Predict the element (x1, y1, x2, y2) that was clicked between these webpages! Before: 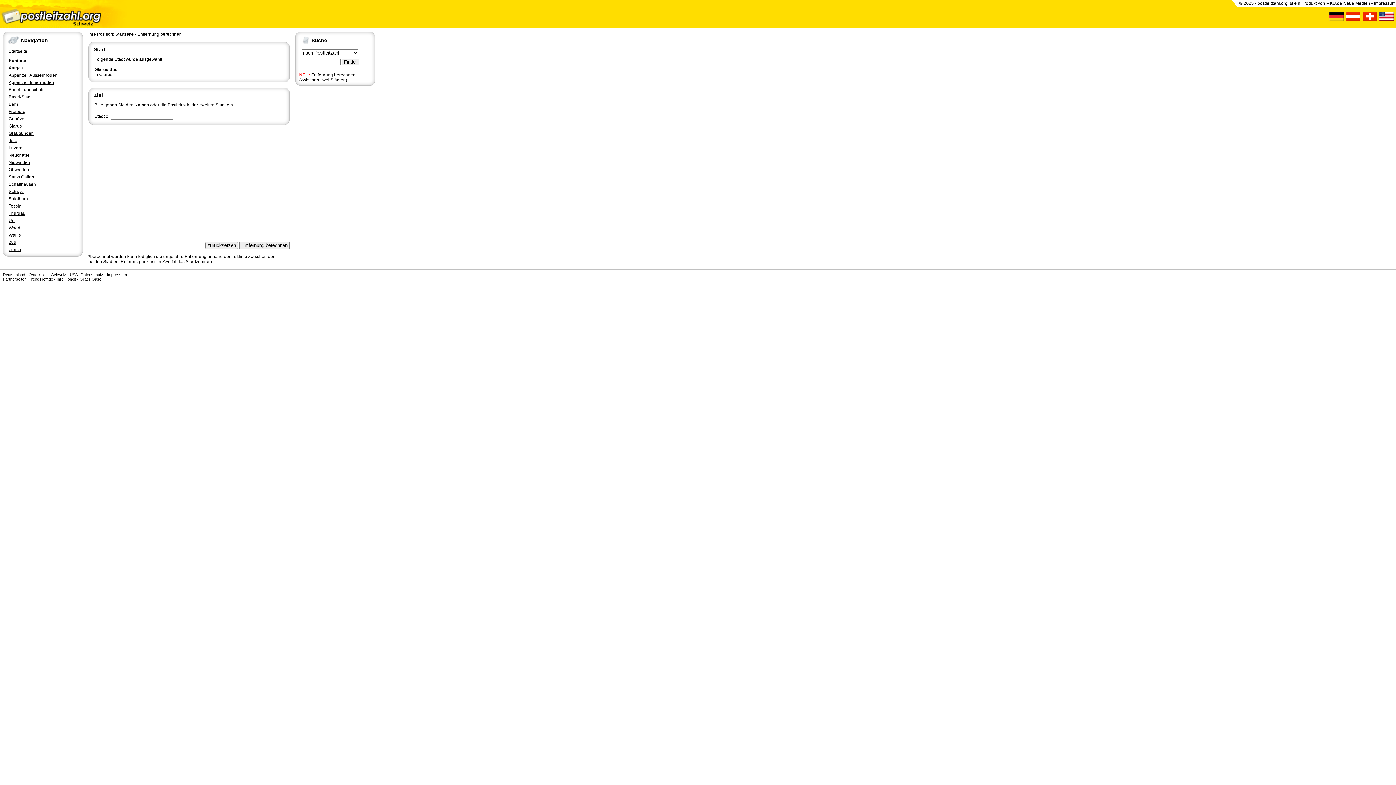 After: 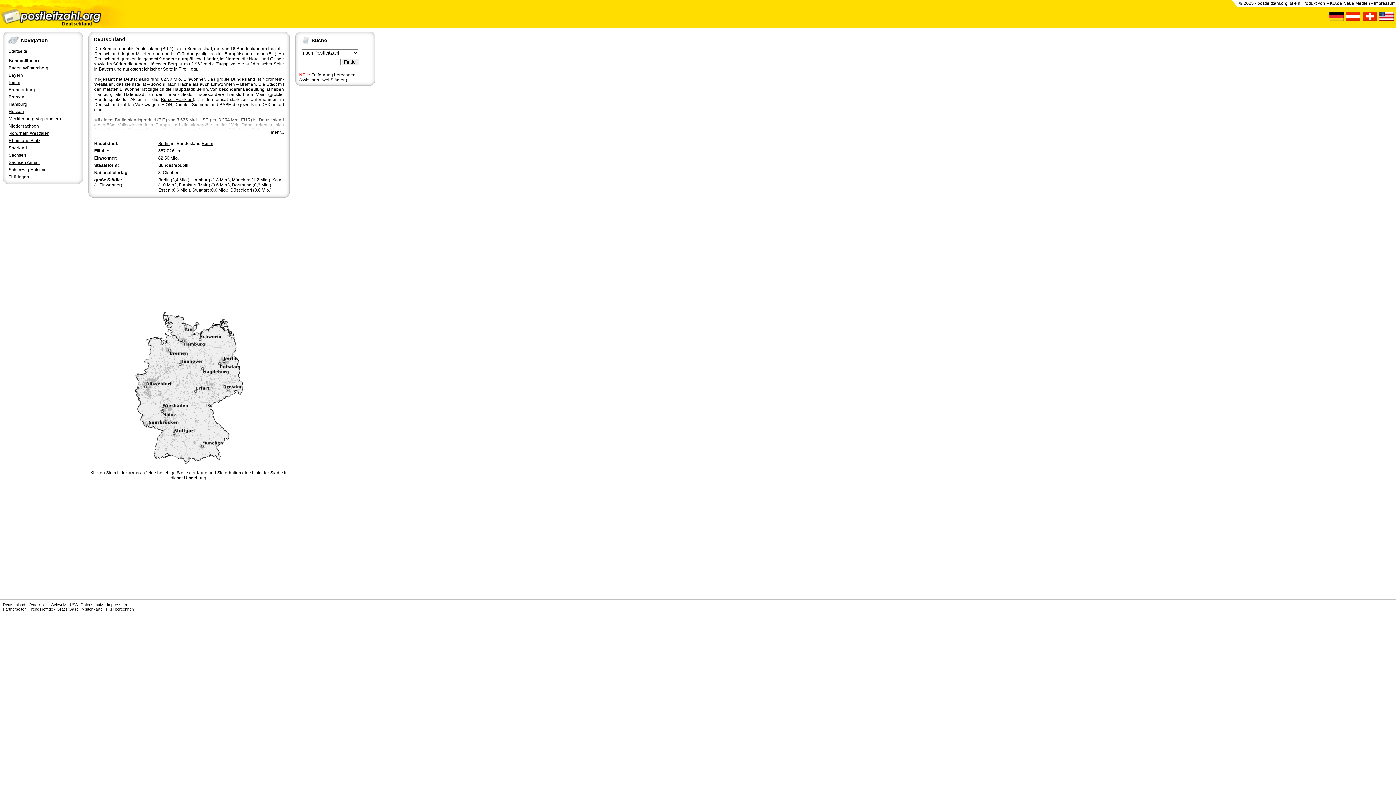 Action: label: Deutschland bbox: (2, 272, 25, 277)